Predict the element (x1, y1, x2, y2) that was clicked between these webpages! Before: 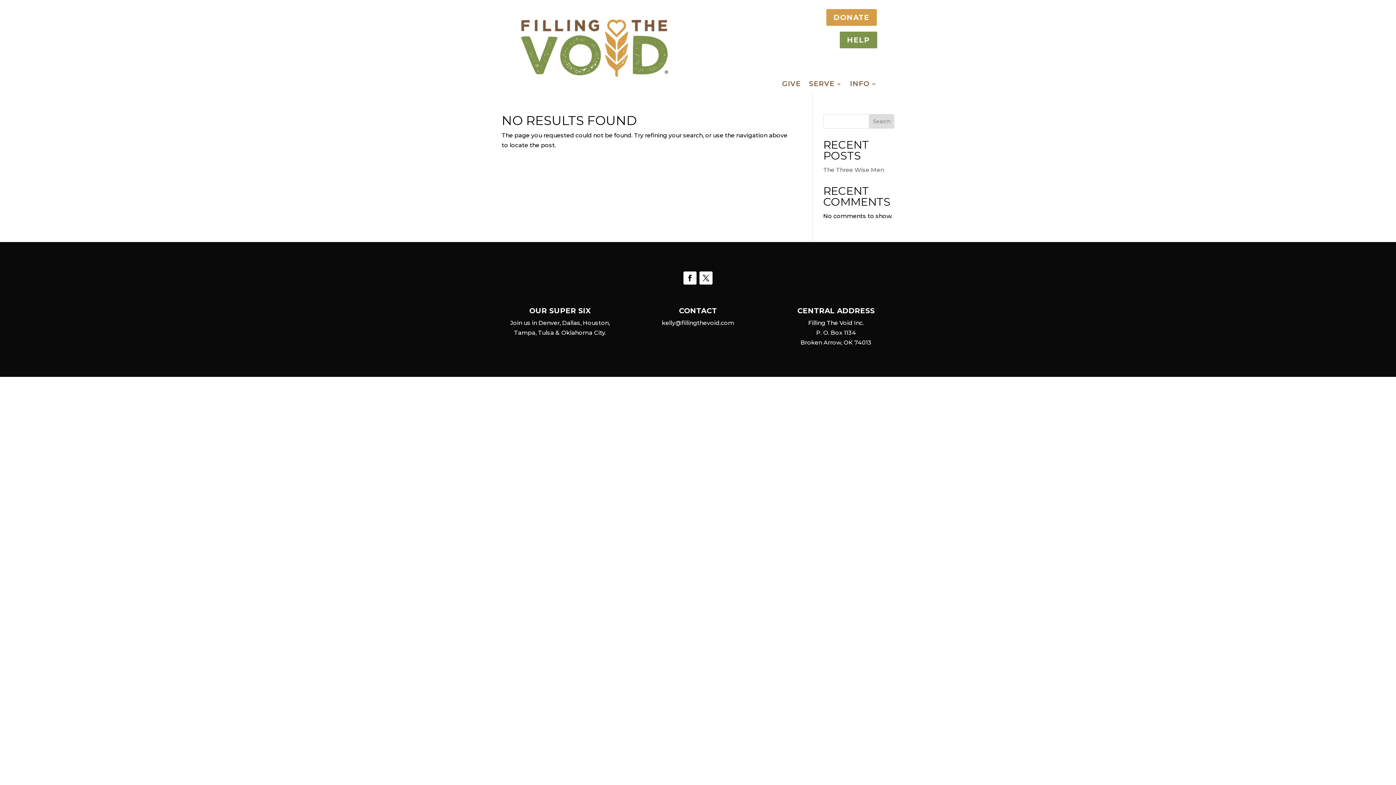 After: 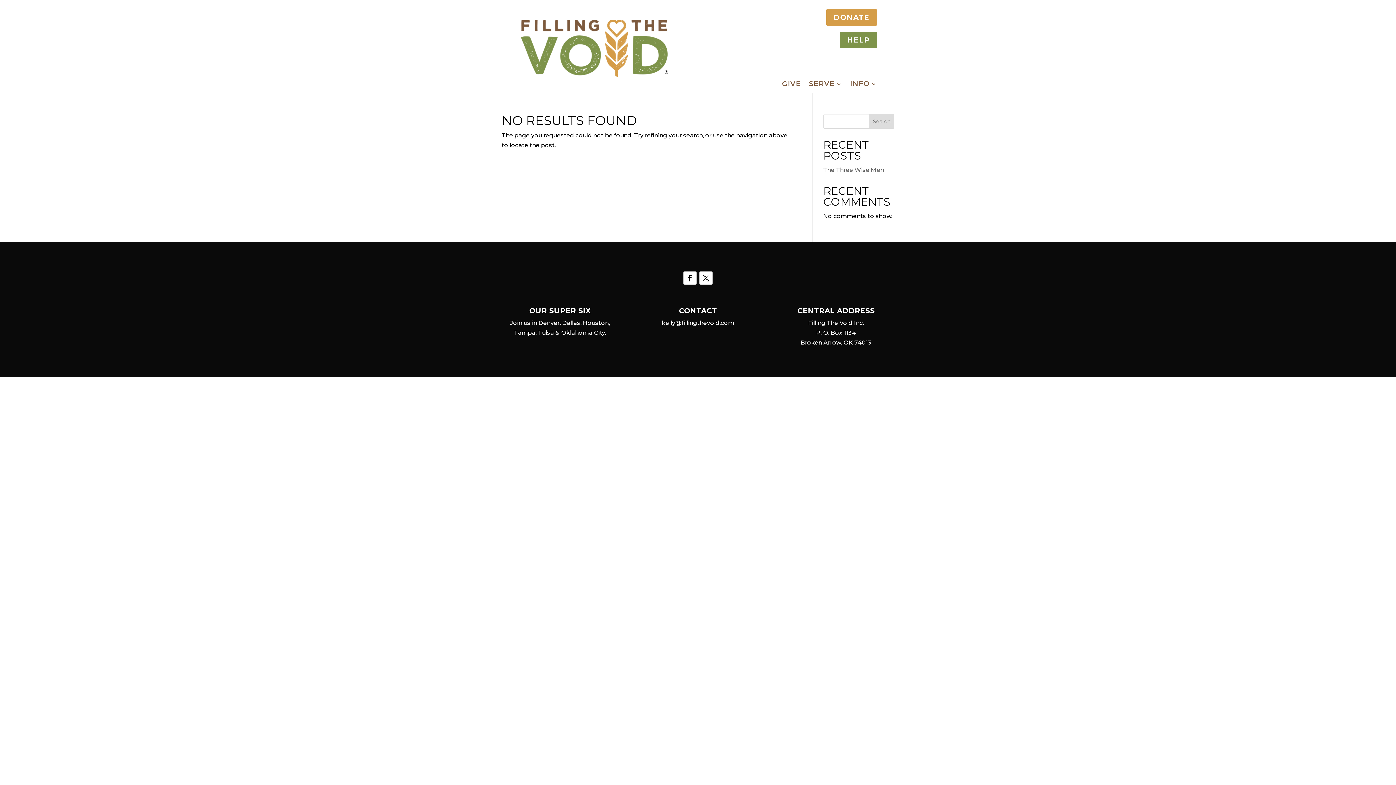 Action: bbox: (683, 271, 696, 284)